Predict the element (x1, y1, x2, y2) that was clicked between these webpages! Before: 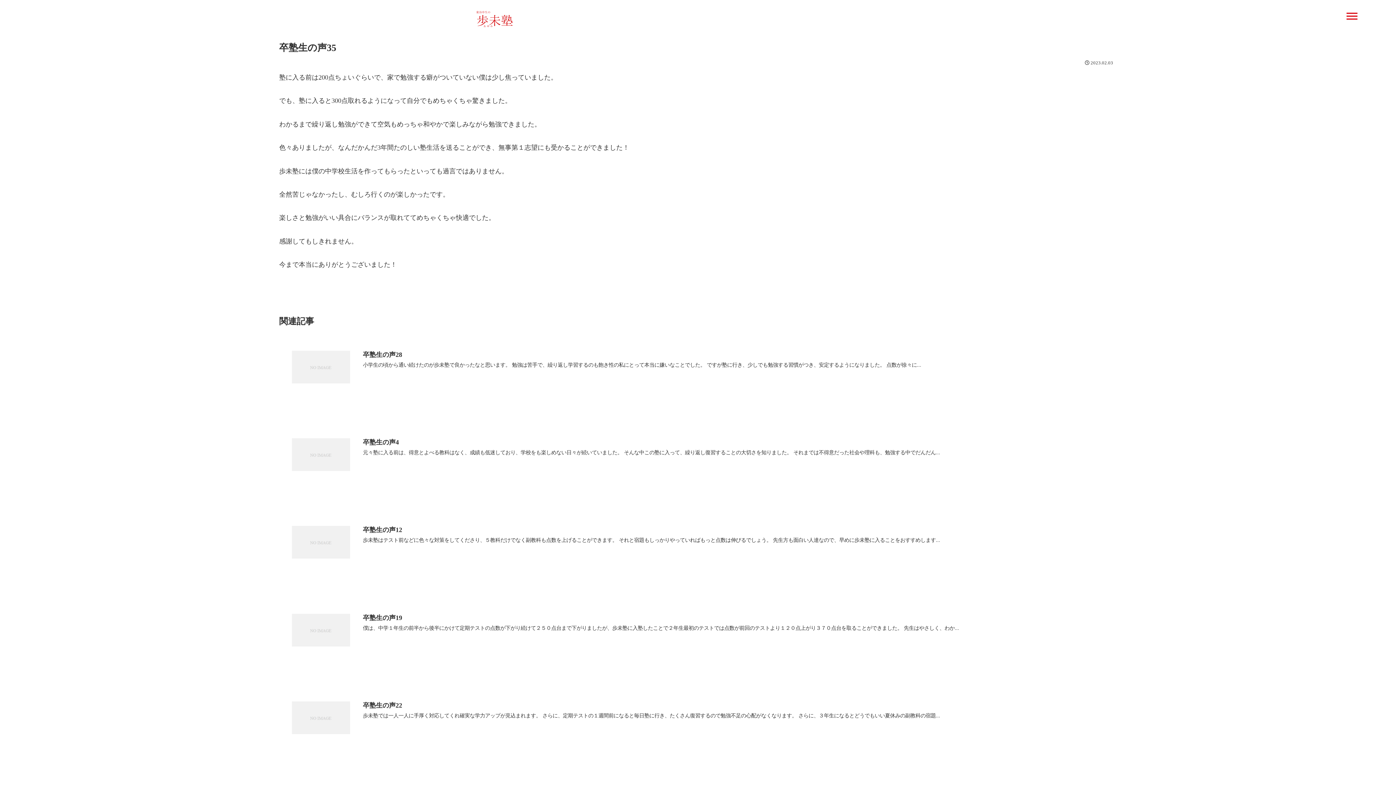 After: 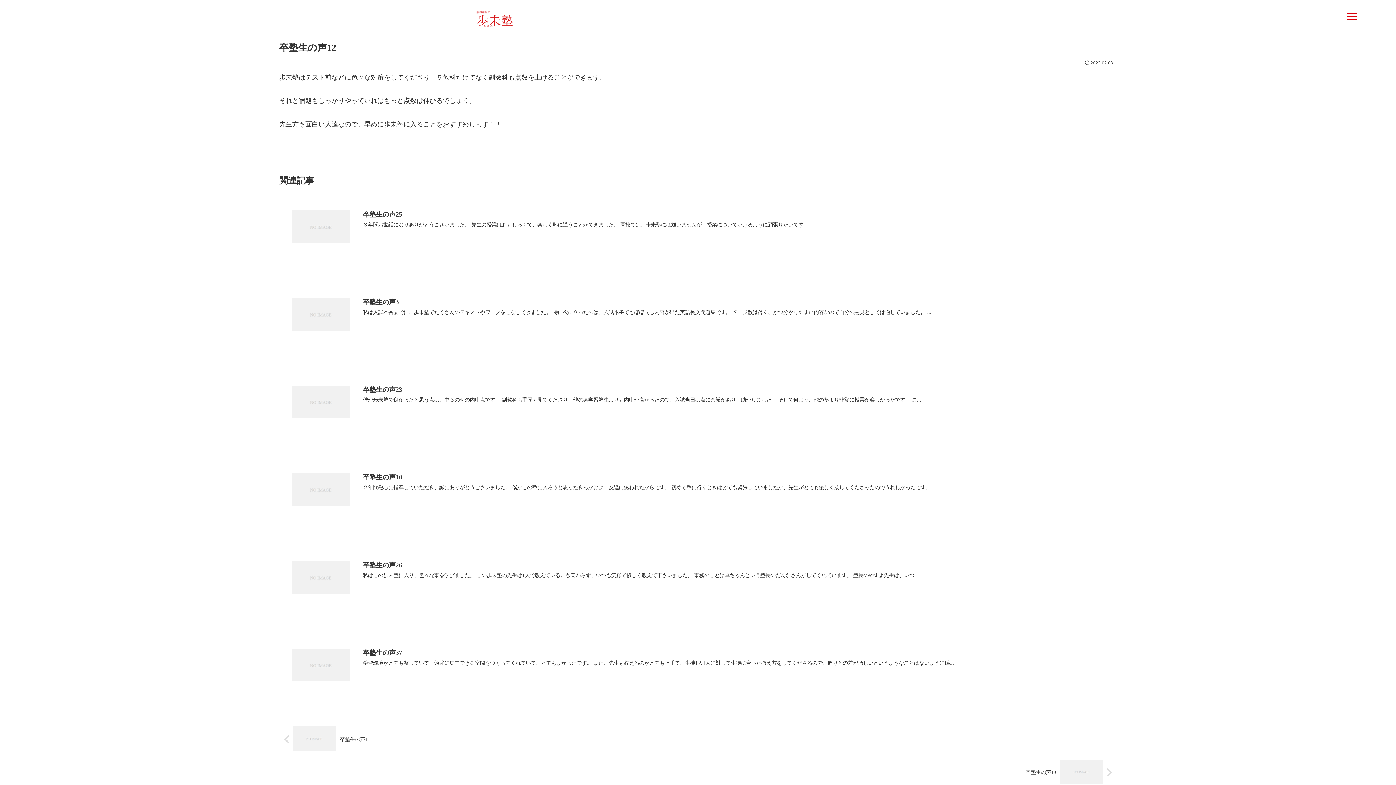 Action: bbox: (279, 512, 1117, 575) label: 卒塾生の声12
歩未塾はテスト前などに色々な対策をしてくださり、５教科だけでなく副教科も点数を上げることができます。 それと宿題もしっかりやっていればもっと点数は伸びるでしょう。 先生方も面白い人達なので、早めに歩未塾に入ることをおすすめします...